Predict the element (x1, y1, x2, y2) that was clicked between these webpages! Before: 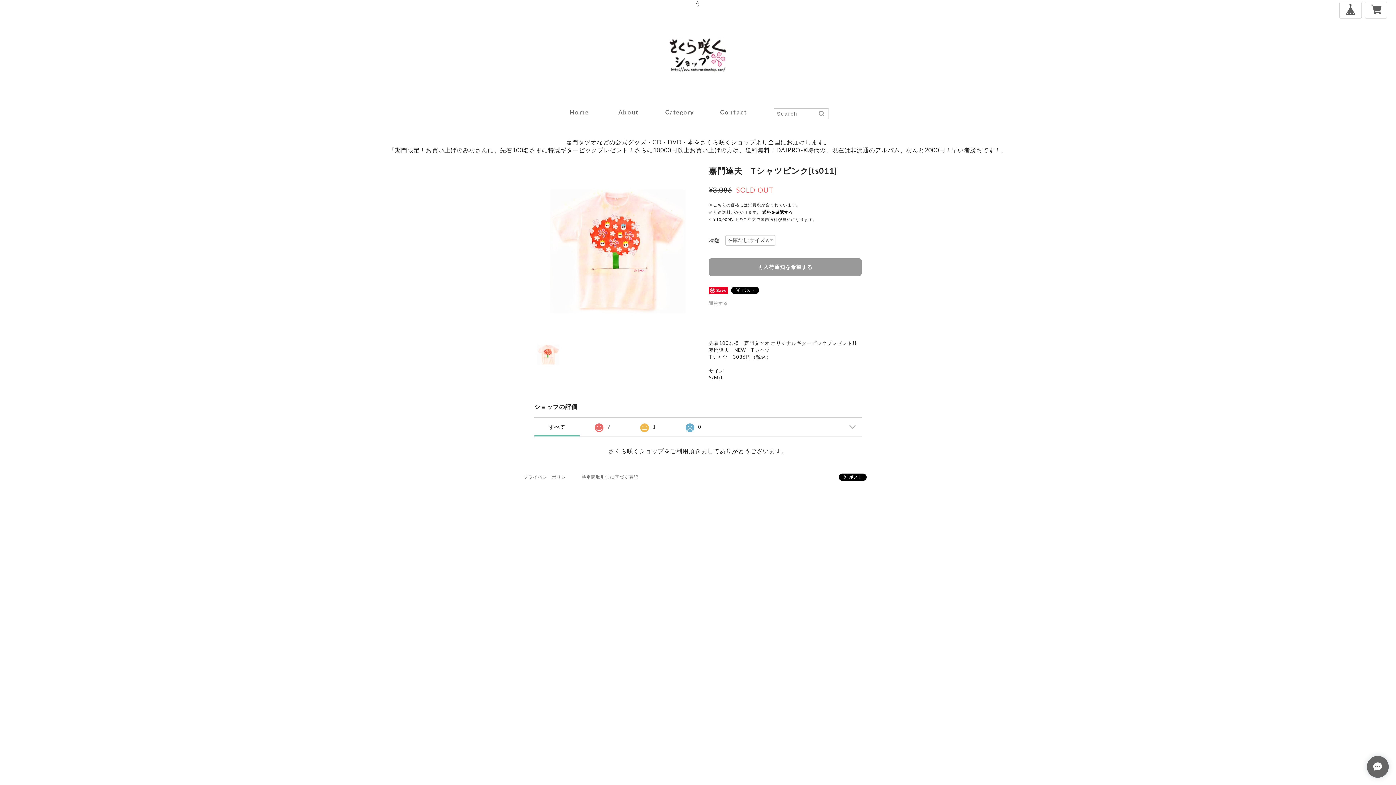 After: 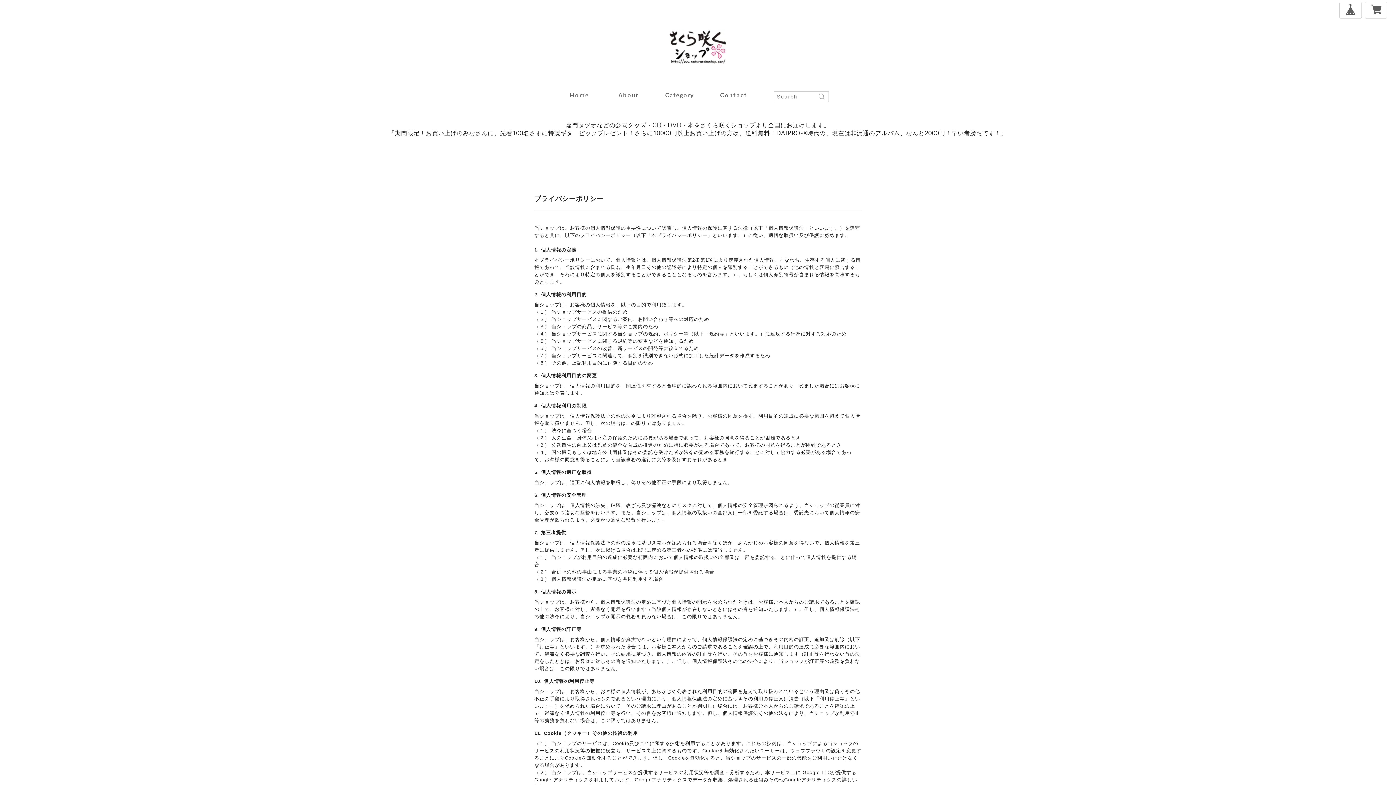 Action: bbox: (523, 473, 570, 481) label: プライバシーポリシー